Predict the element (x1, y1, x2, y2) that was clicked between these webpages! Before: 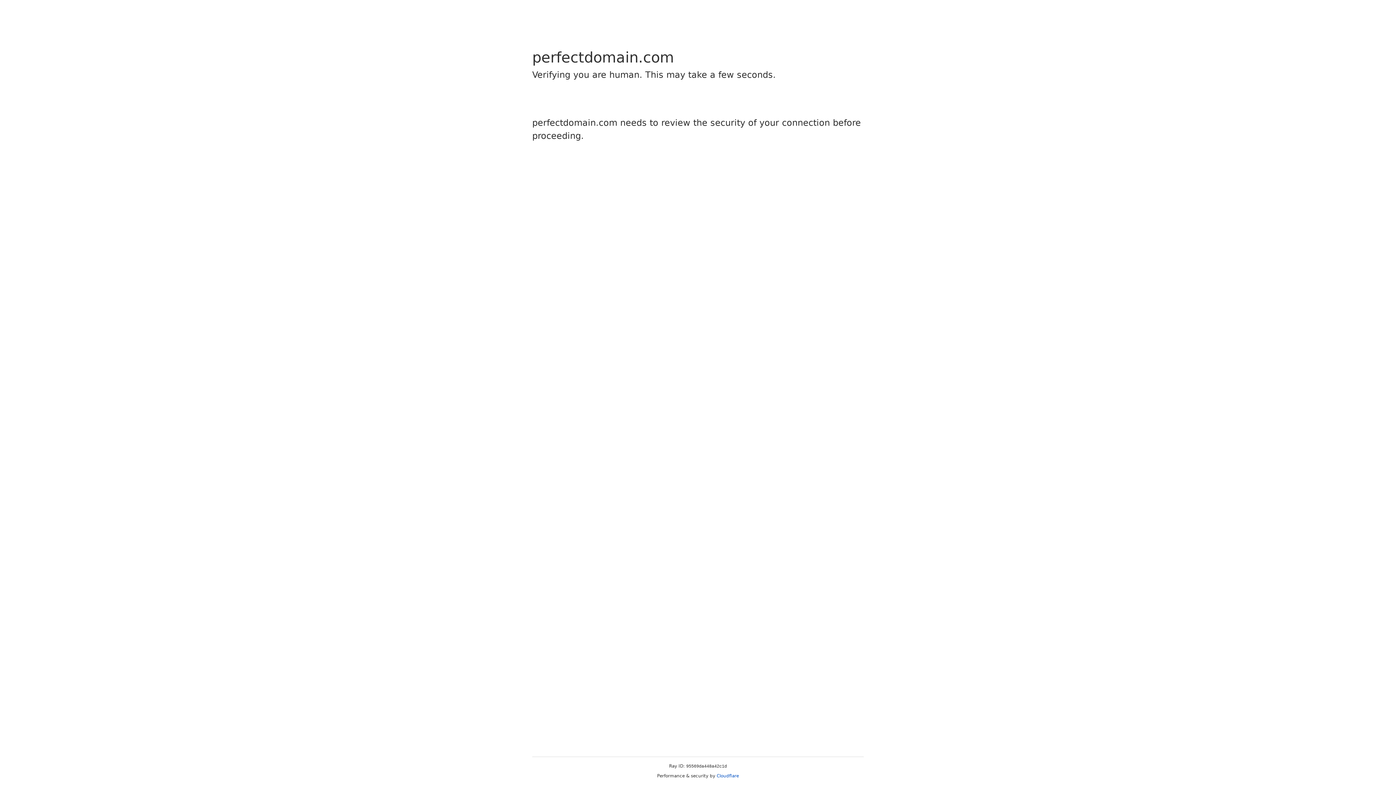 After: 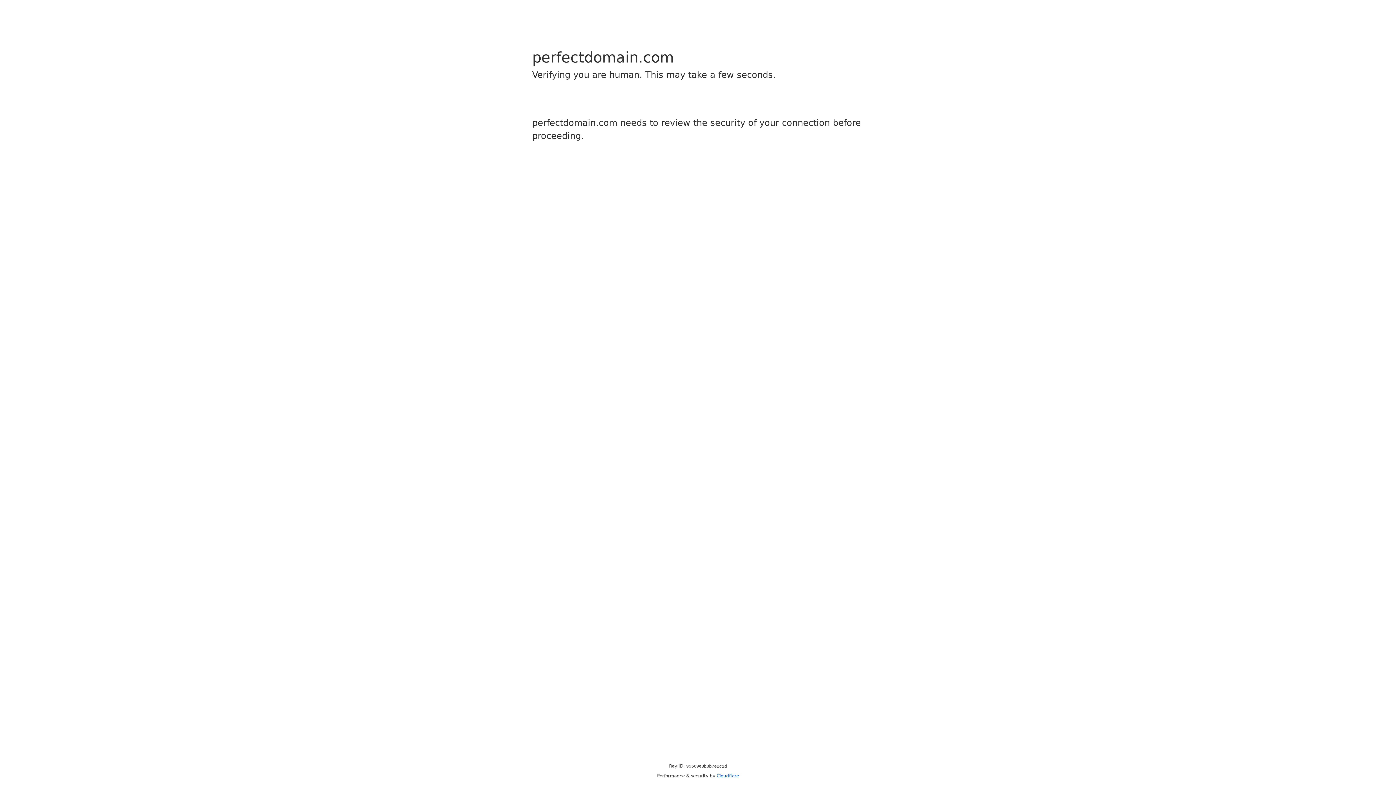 Action: label: Cloudflare bbox: (716, 773, 739, 778)